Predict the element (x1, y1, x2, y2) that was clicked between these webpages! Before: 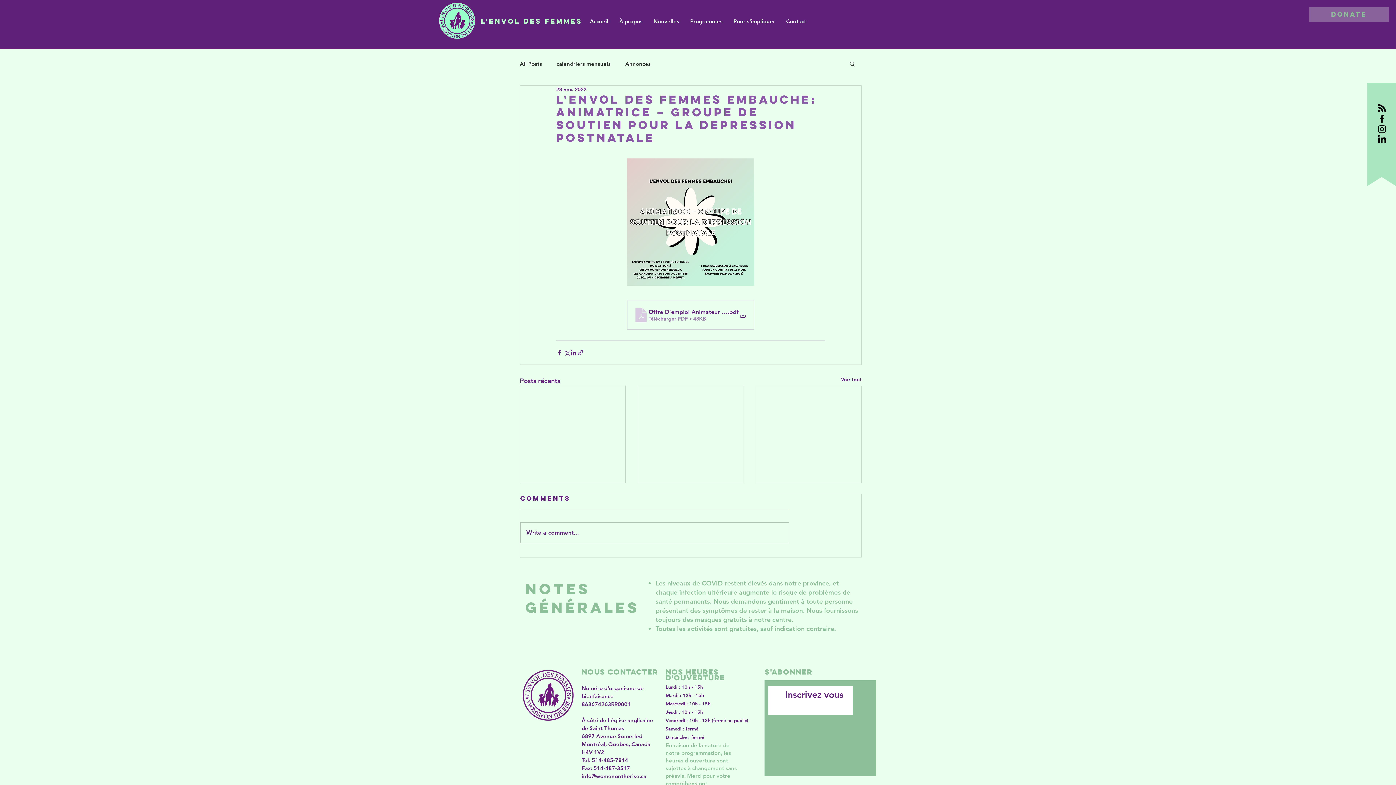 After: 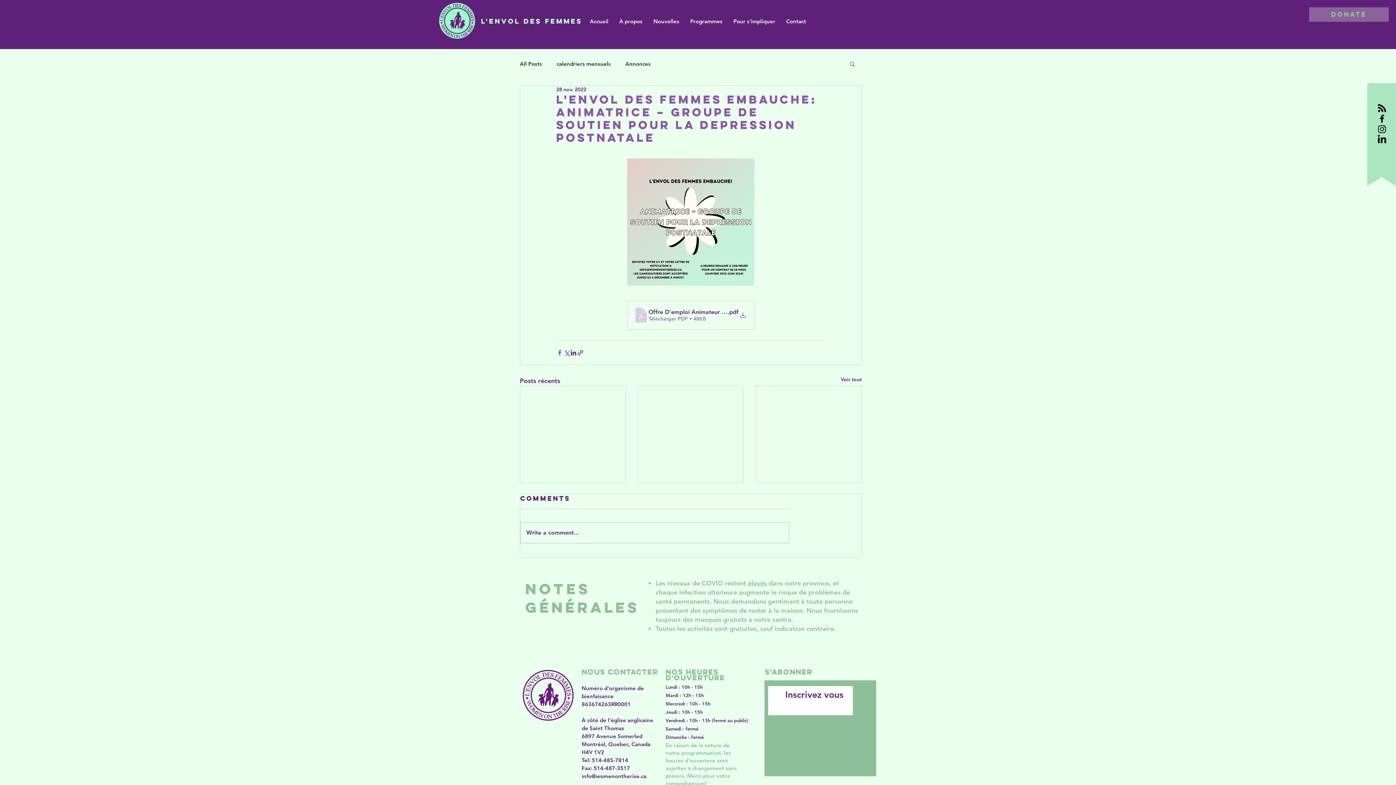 Action: bbox: (556, 349, 563, 356) label: Partager via Facebook